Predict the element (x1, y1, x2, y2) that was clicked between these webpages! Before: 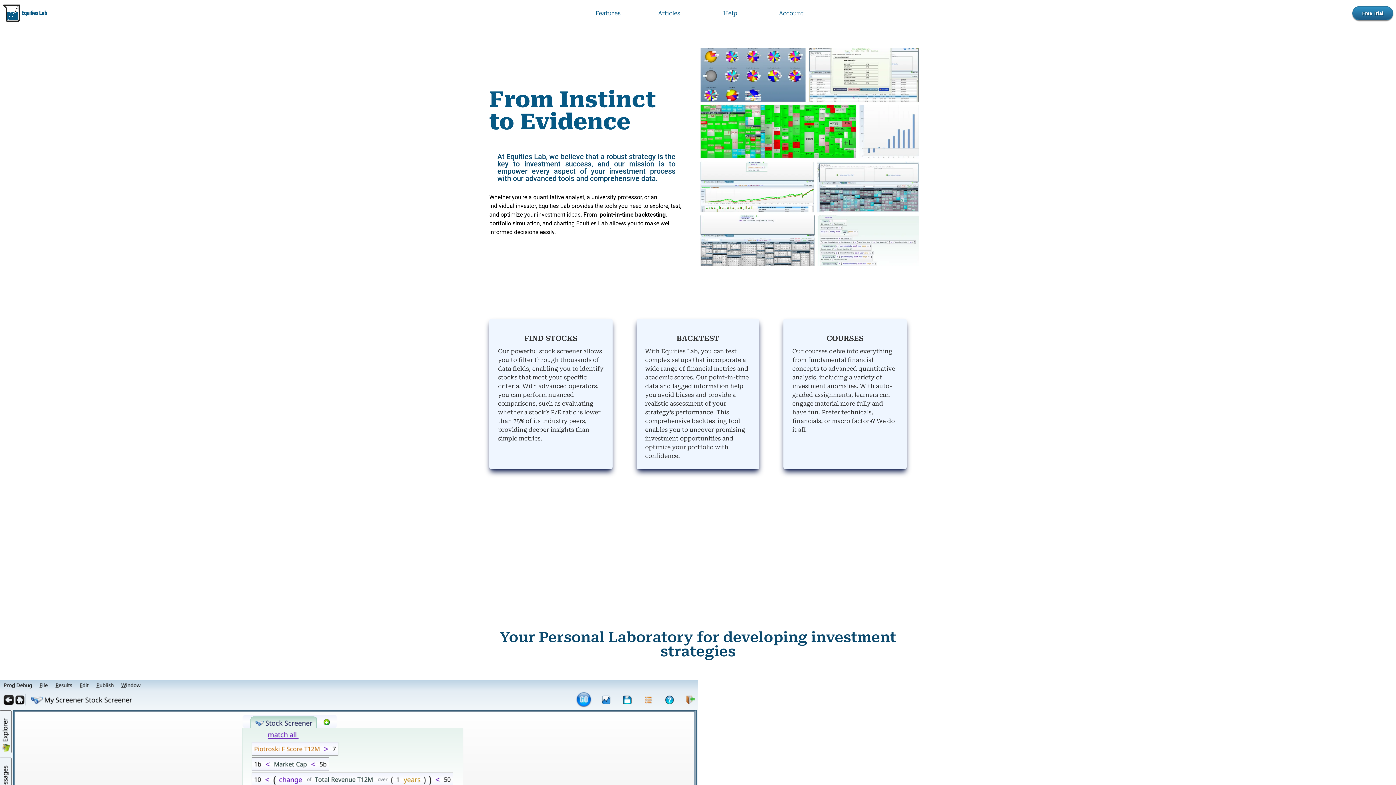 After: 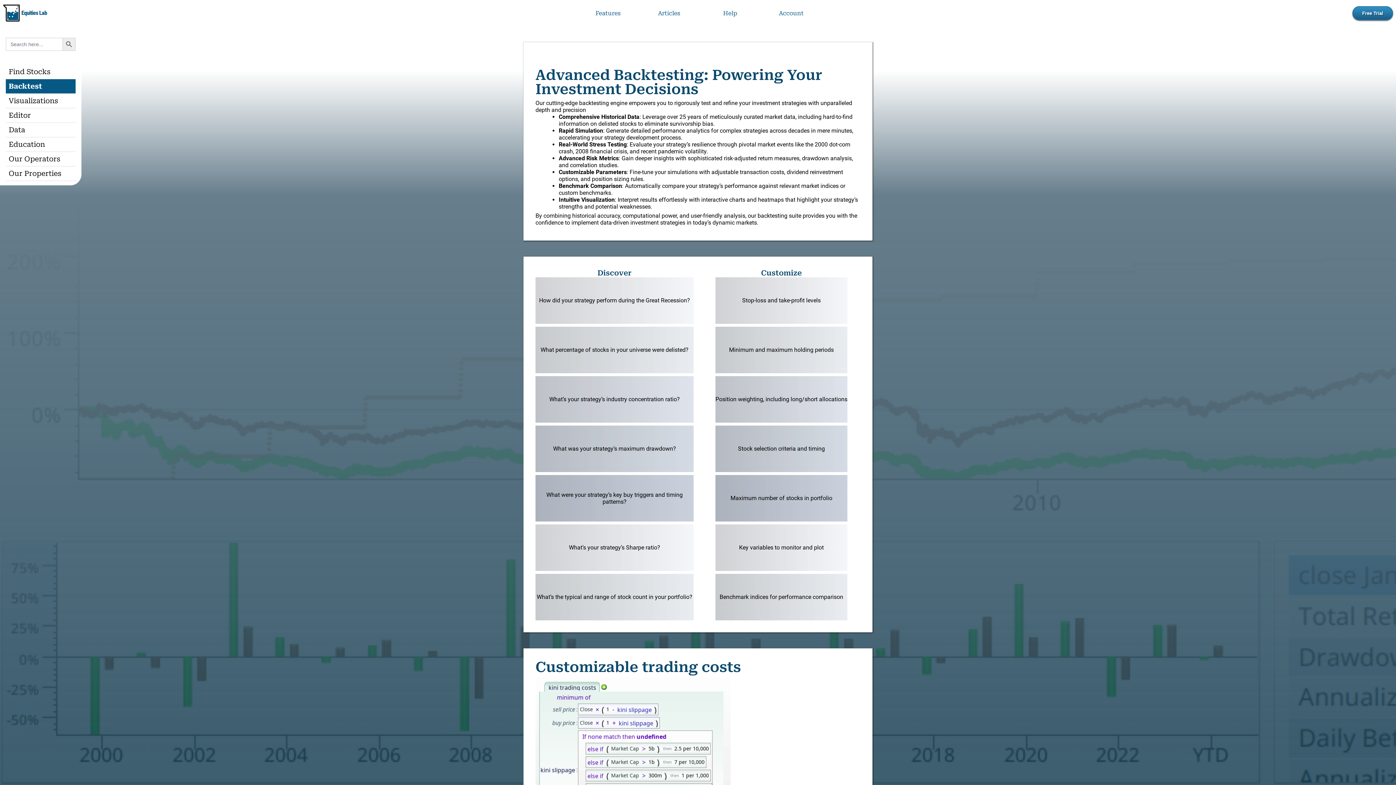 Action: label: Features bbox: (595, 4, 620, 22)